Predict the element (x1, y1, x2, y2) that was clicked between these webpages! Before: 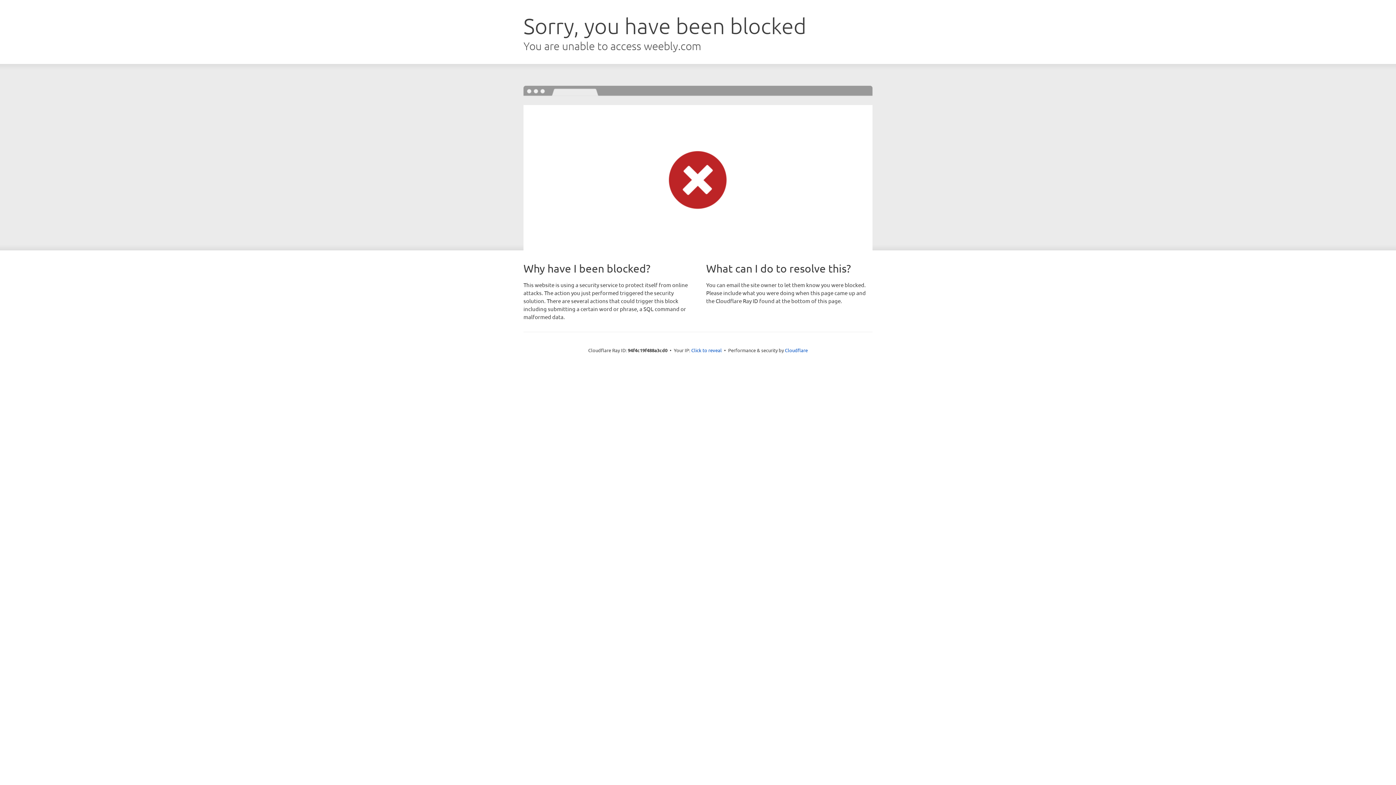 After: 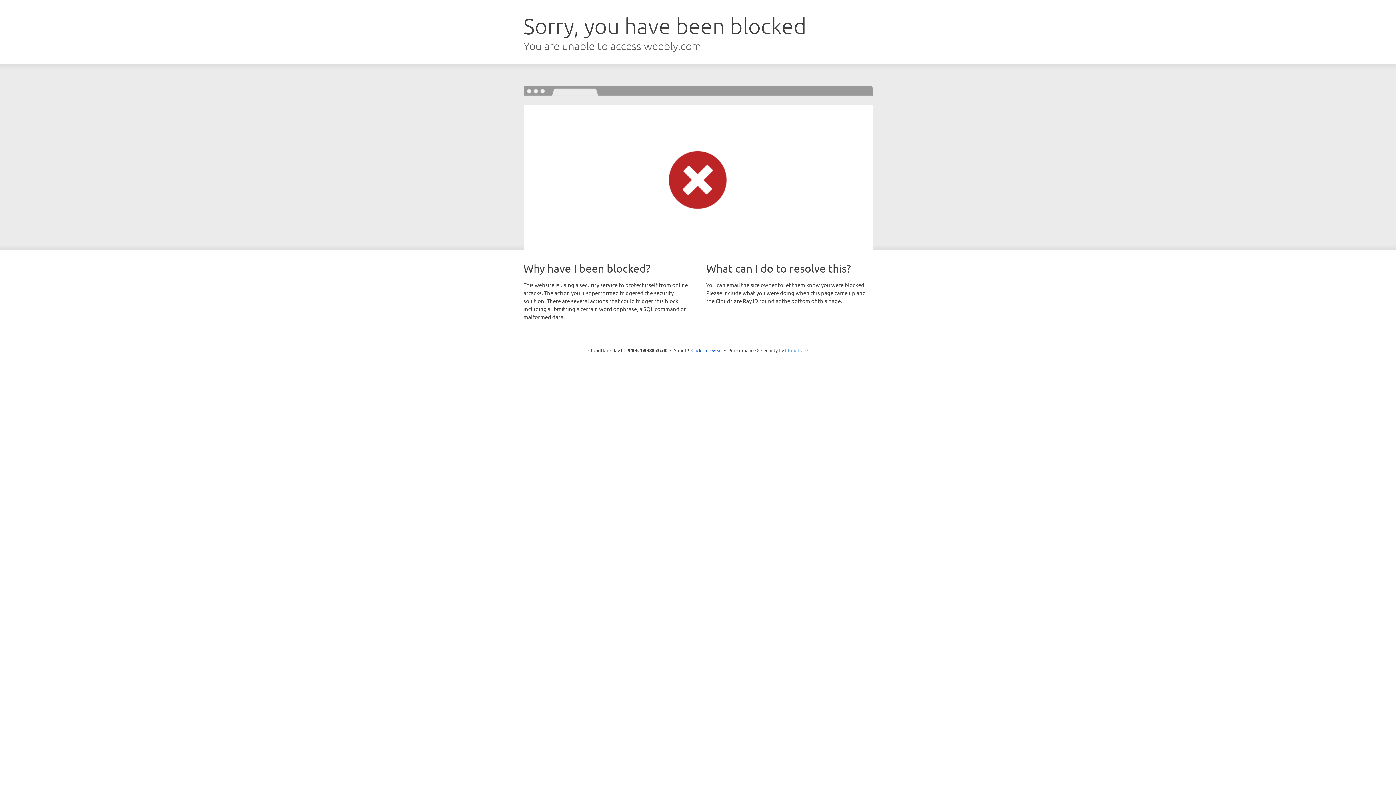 Action: bbox: (785, 347, 808, 353) label: Cloudflare